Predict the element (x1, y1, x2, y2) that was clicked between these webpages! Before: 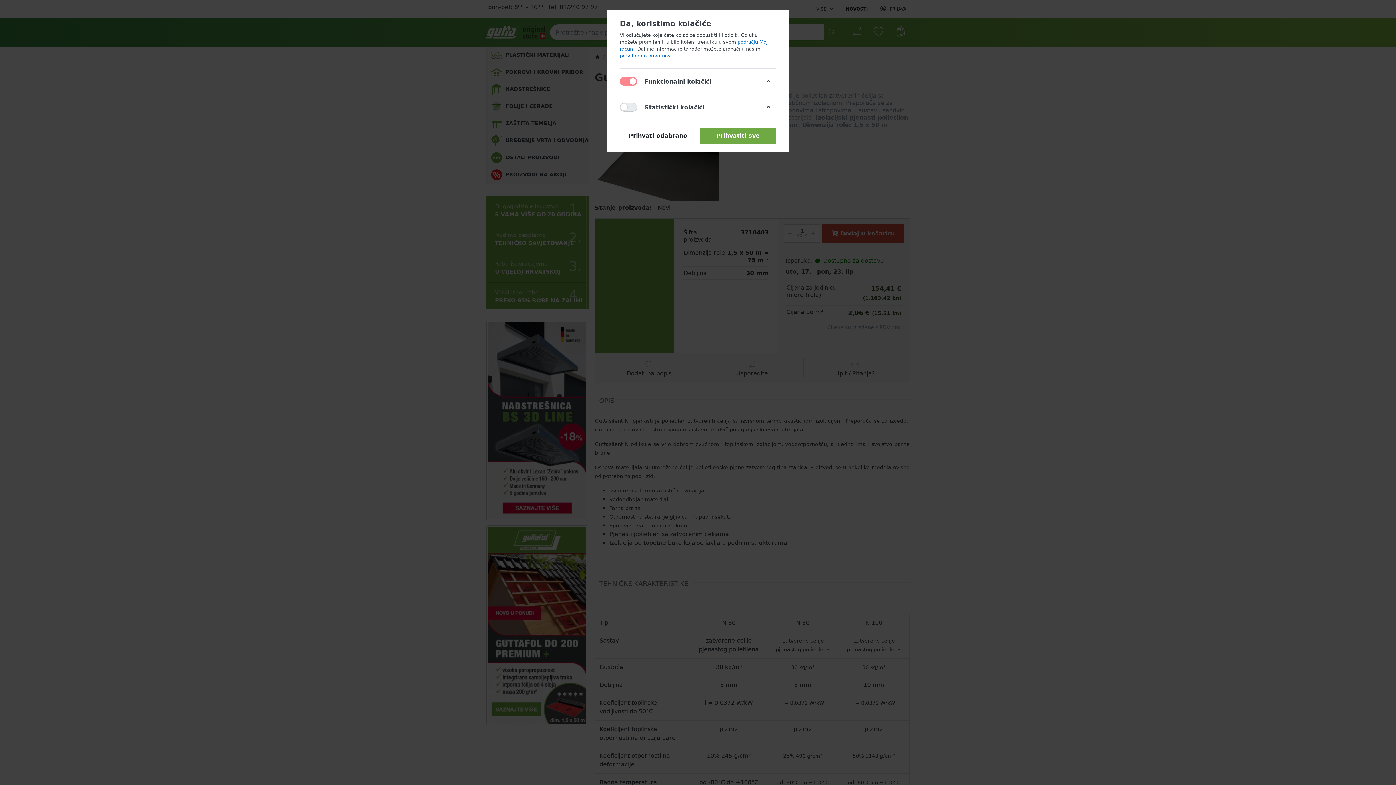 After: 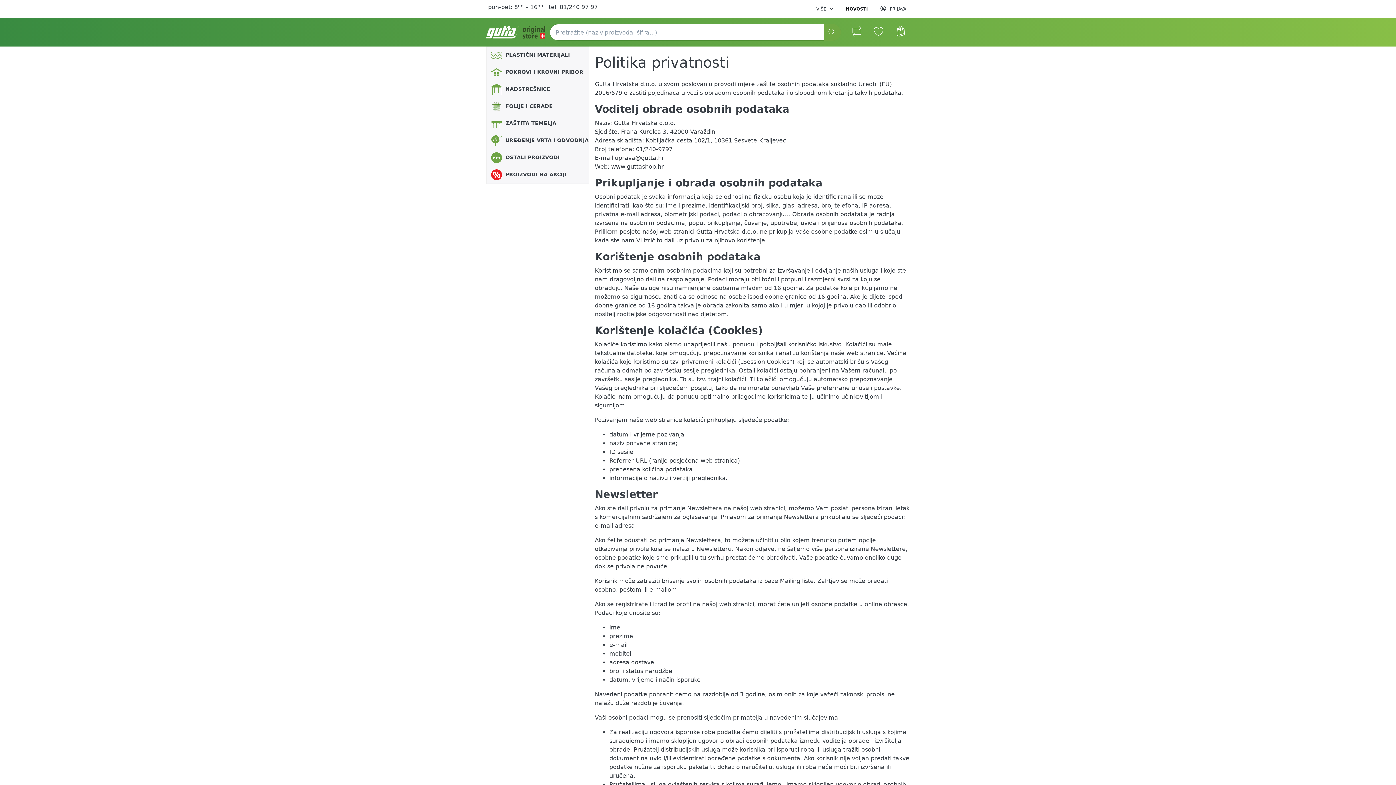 Action: bbox: (620, 53, 675, 58) label: pravilima o privatnosti 